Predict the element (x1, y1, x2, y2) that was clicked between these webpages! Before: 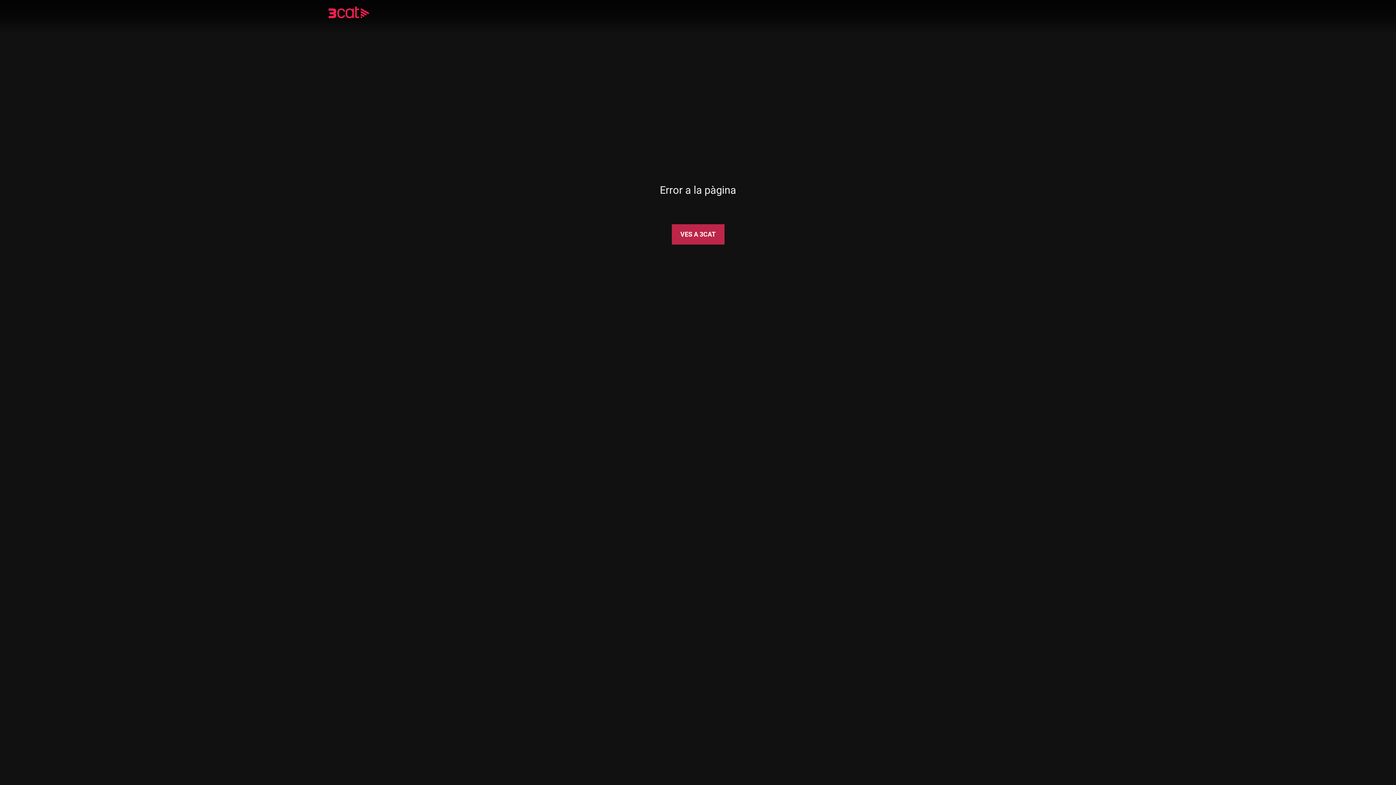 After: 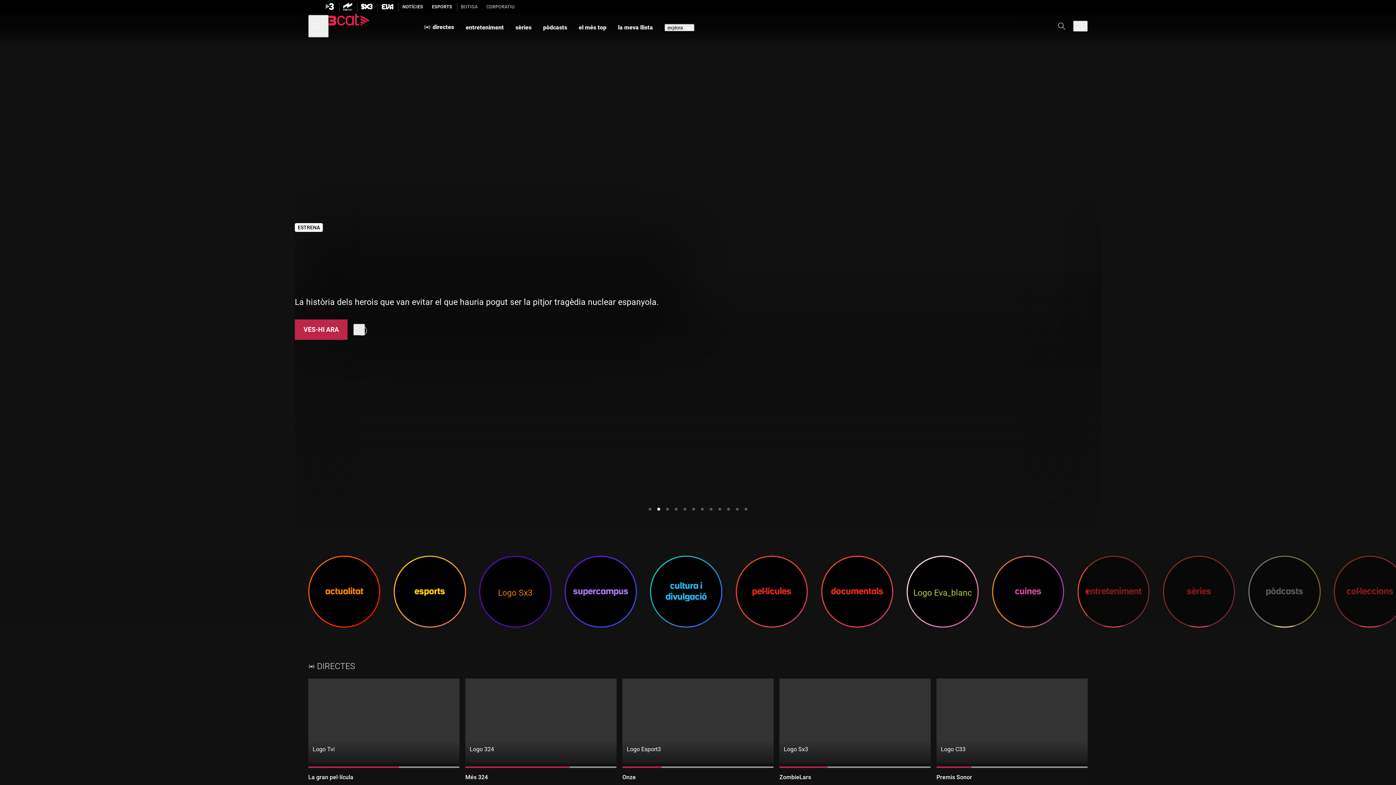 Action: bbox: (328, 8, 390, 18)